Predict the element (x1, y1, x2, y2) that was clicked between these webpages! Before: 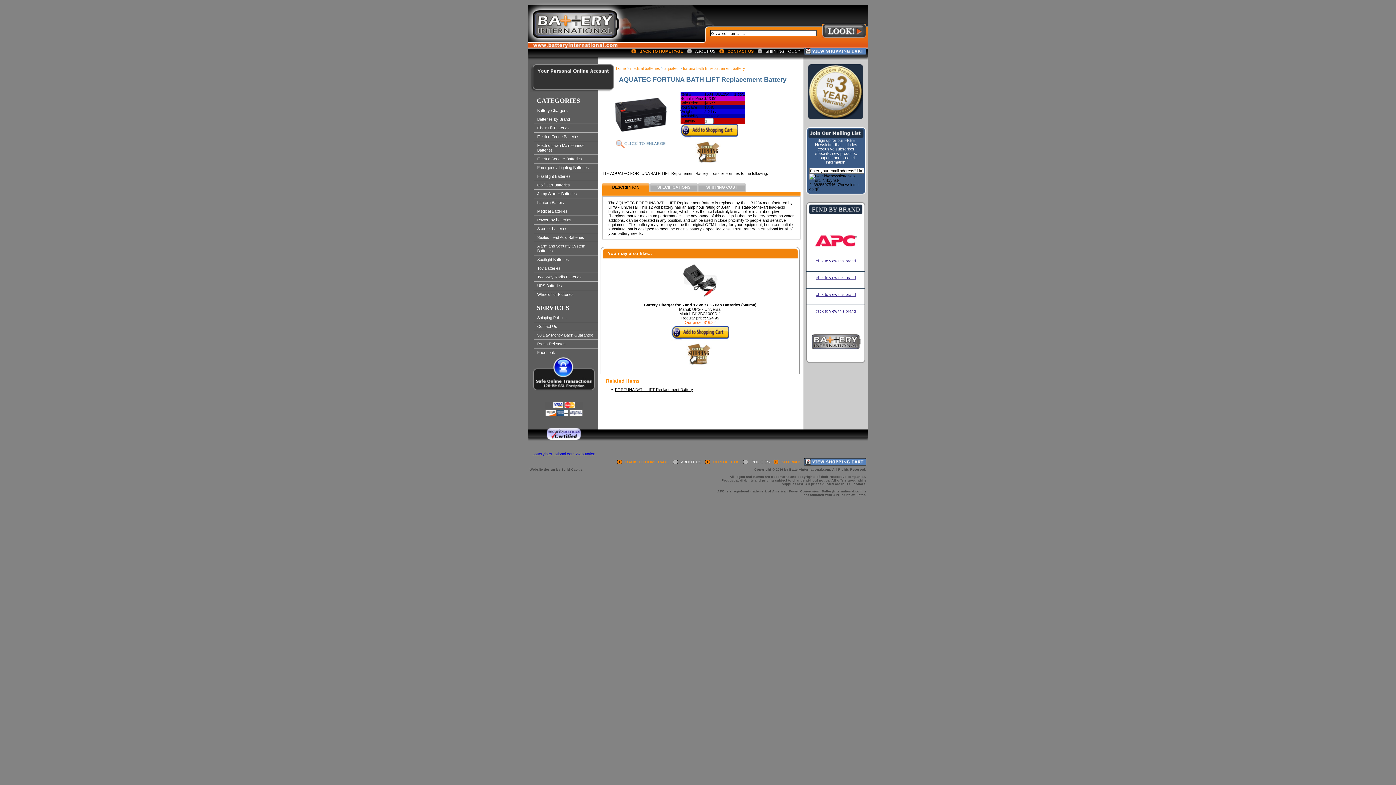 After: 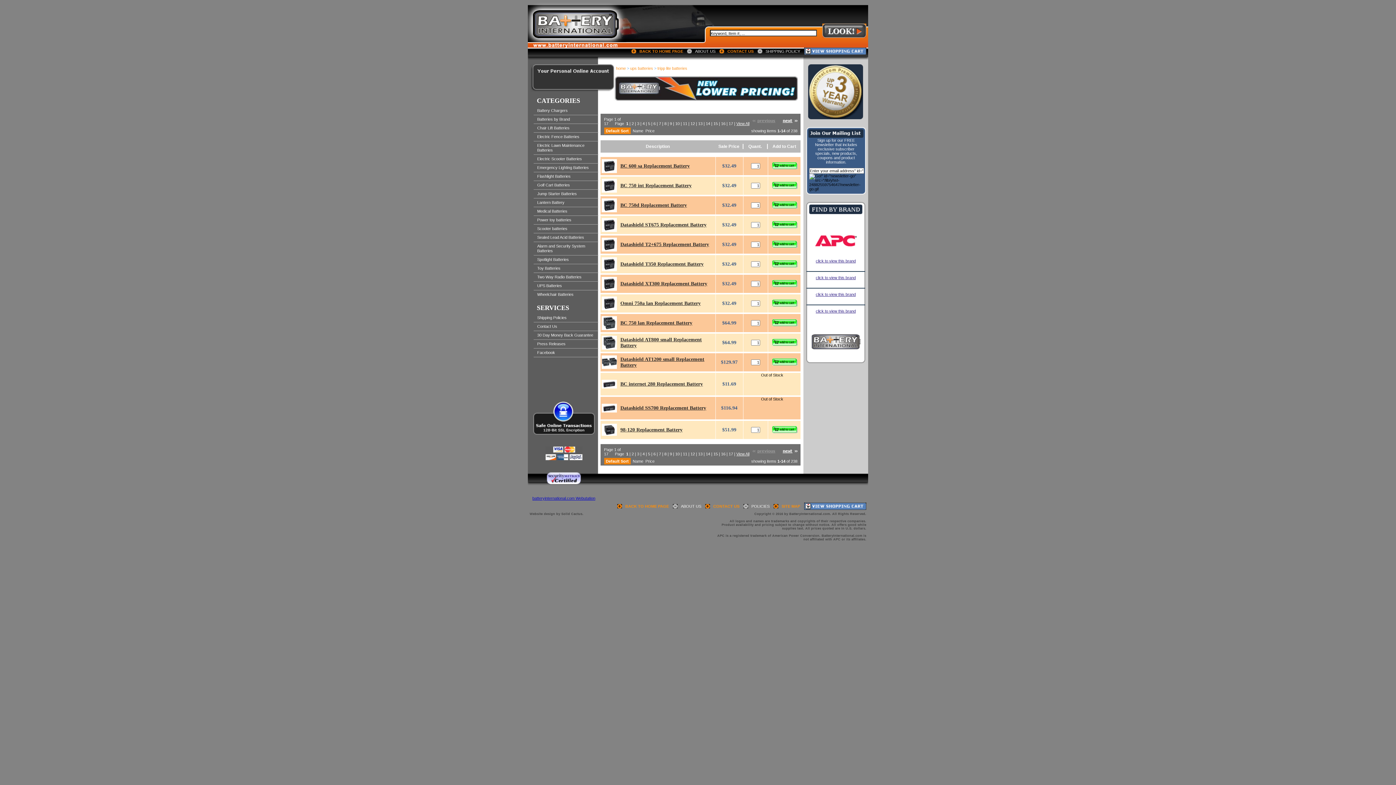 Action: label: click to view this brand bbox: (816, 275, 856, 280)